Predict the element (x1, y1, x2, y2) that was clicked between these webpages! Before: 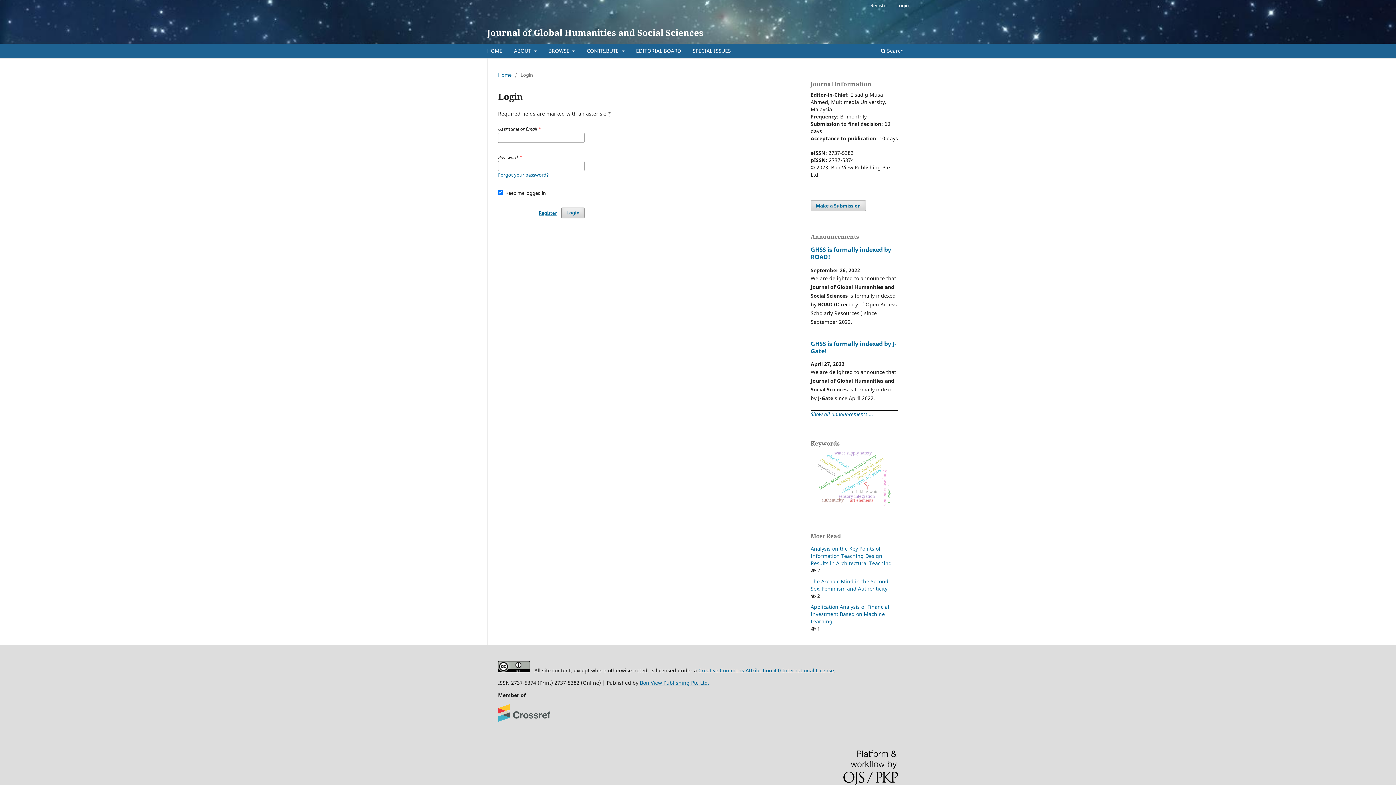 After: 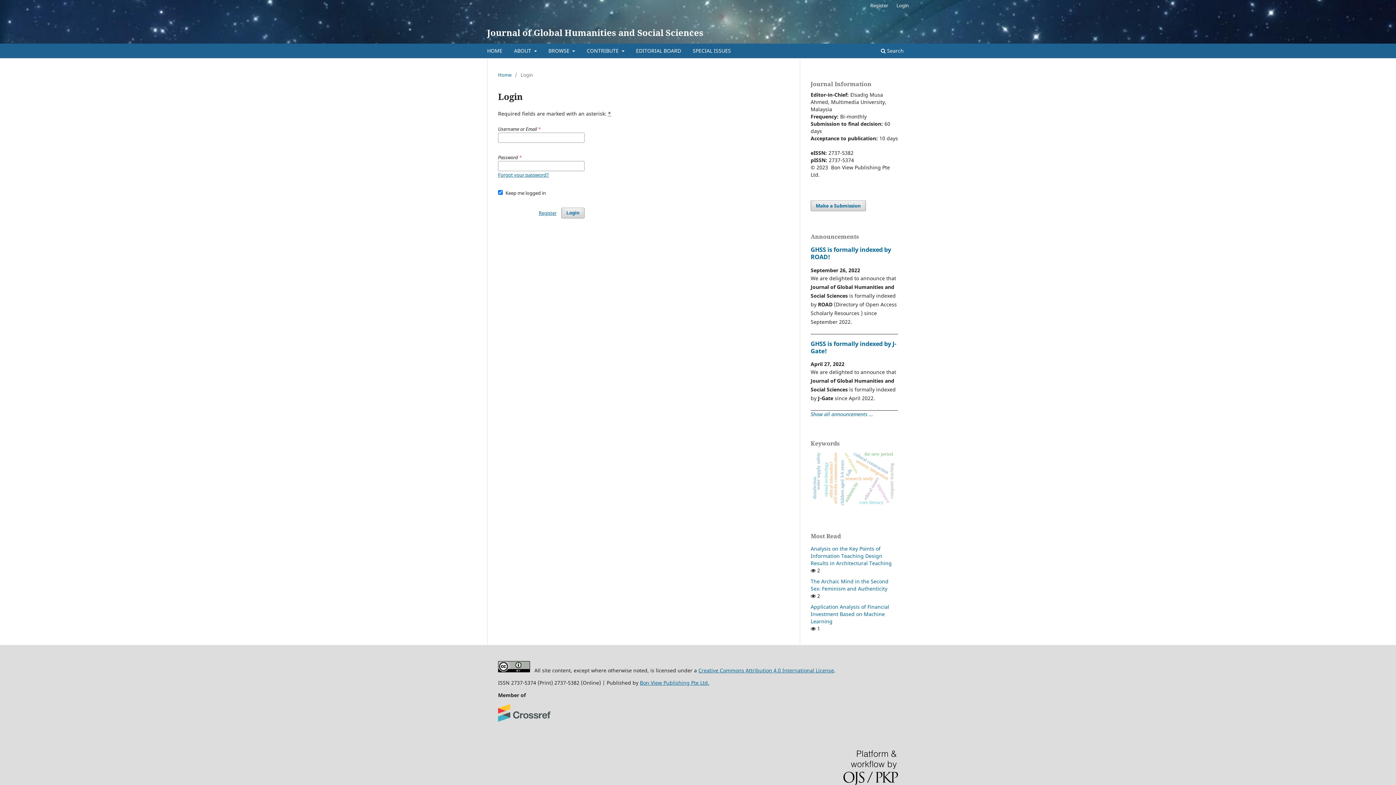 Action: label: HOME bbox: (484, 45, 505, 58)